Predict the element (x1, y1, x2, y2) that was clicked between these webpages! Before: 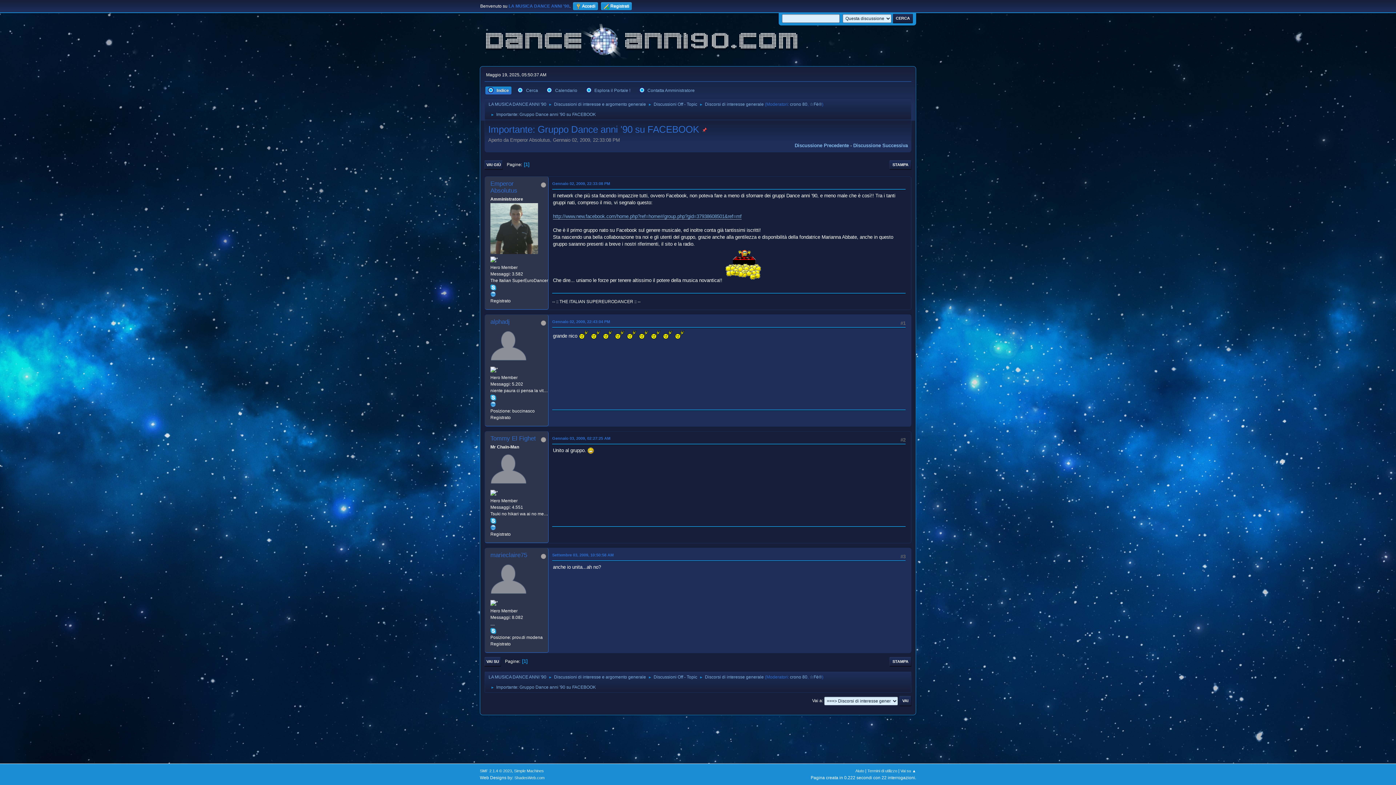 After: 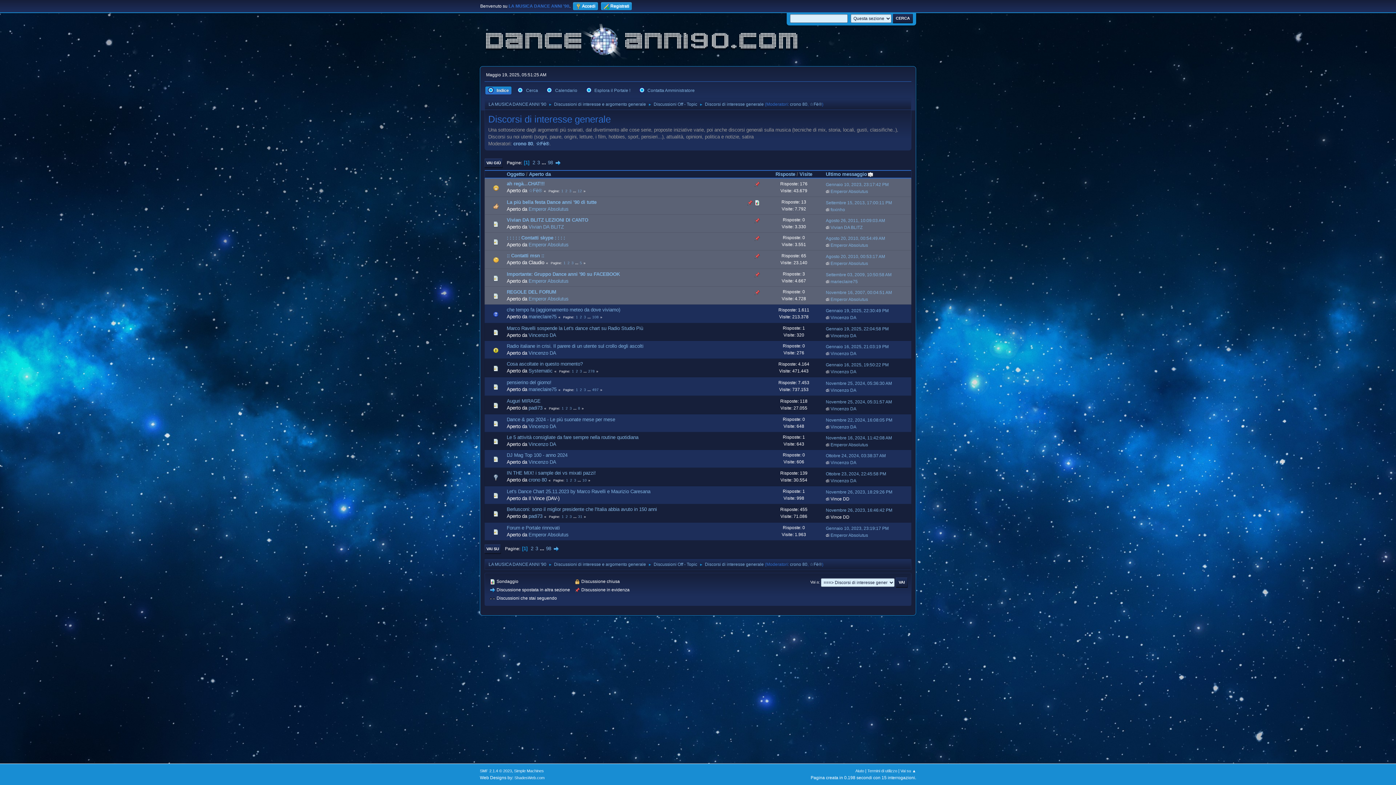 Action: bbox: (705, 670, 764, 681) label: Discorsi di interesse generale